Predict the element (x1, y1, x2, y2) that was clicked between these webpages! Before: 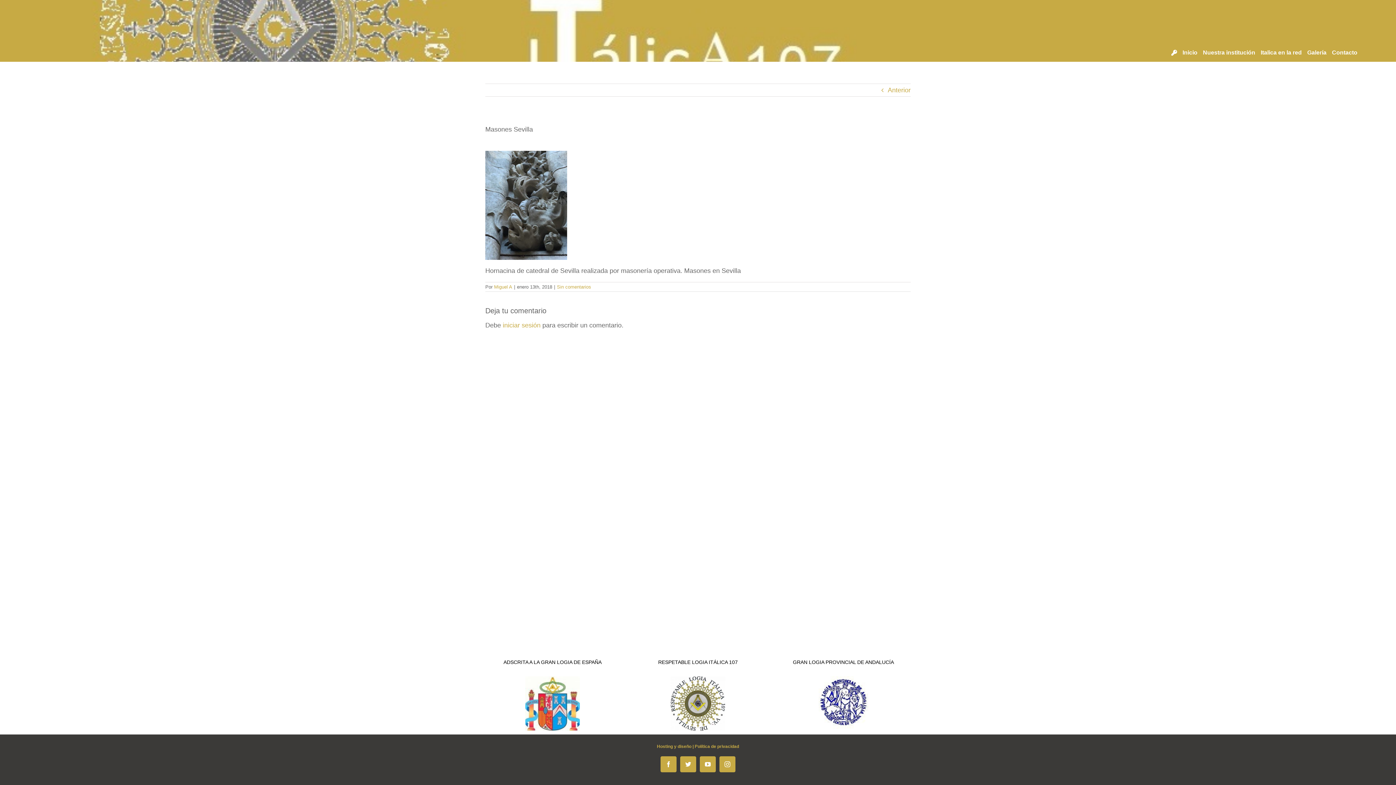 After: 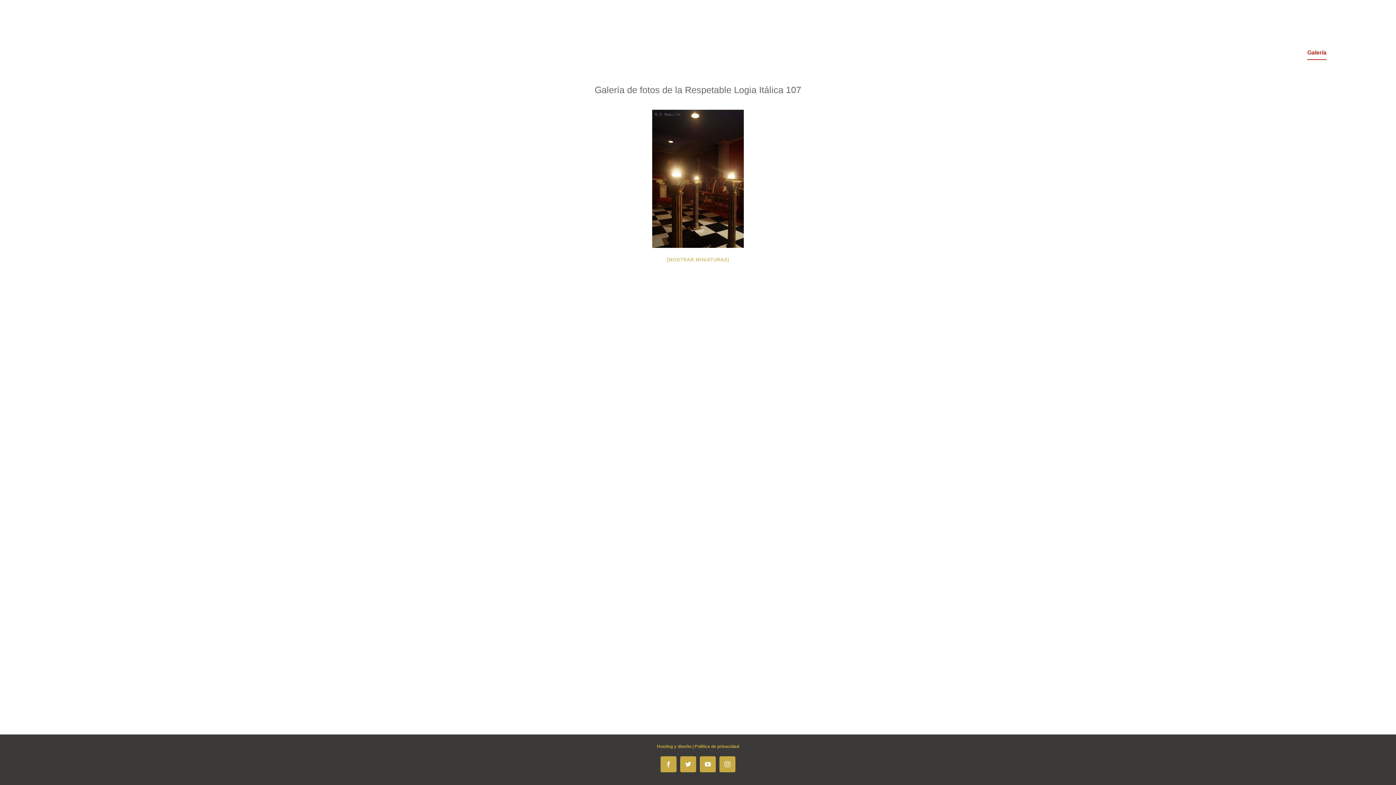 Action: label: Galería bbox: (1307, 36, 1326, 69)